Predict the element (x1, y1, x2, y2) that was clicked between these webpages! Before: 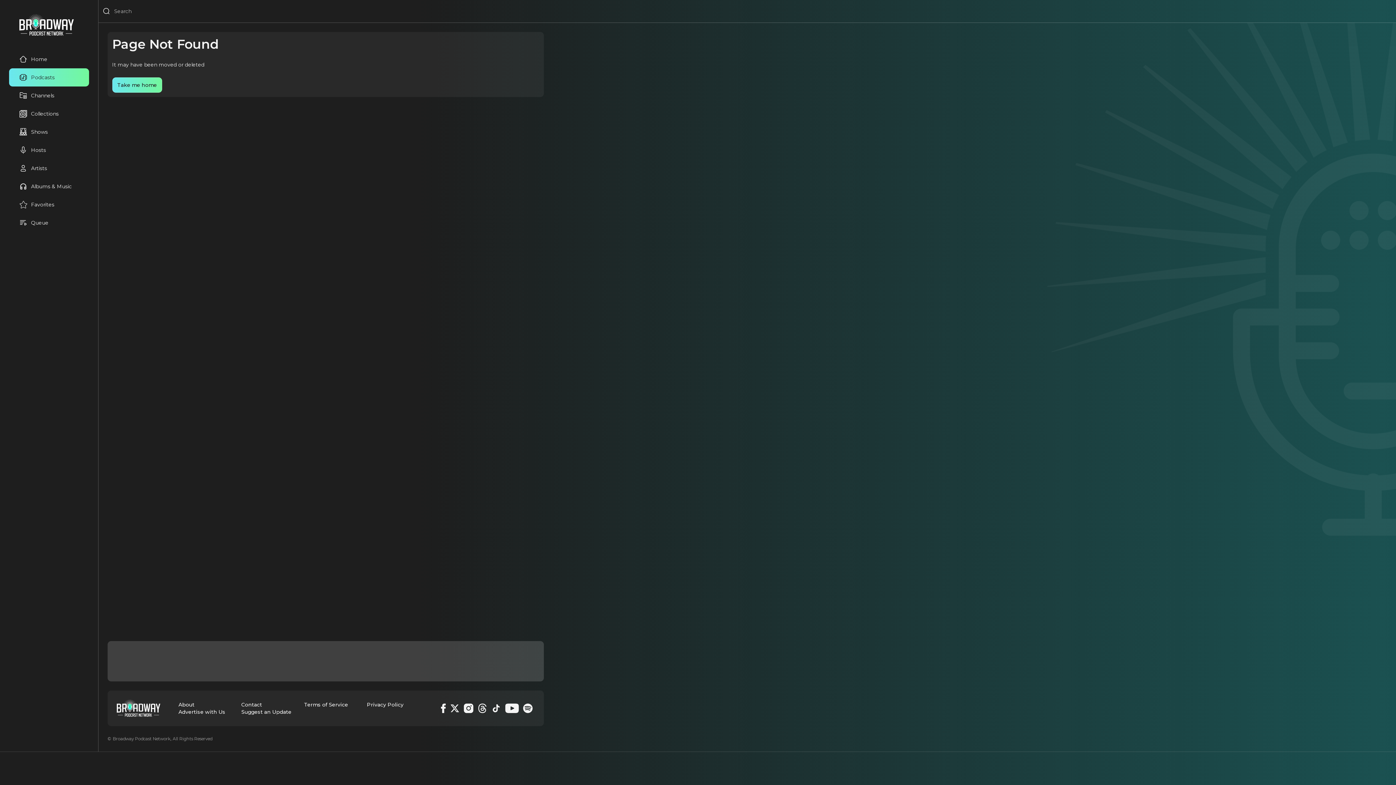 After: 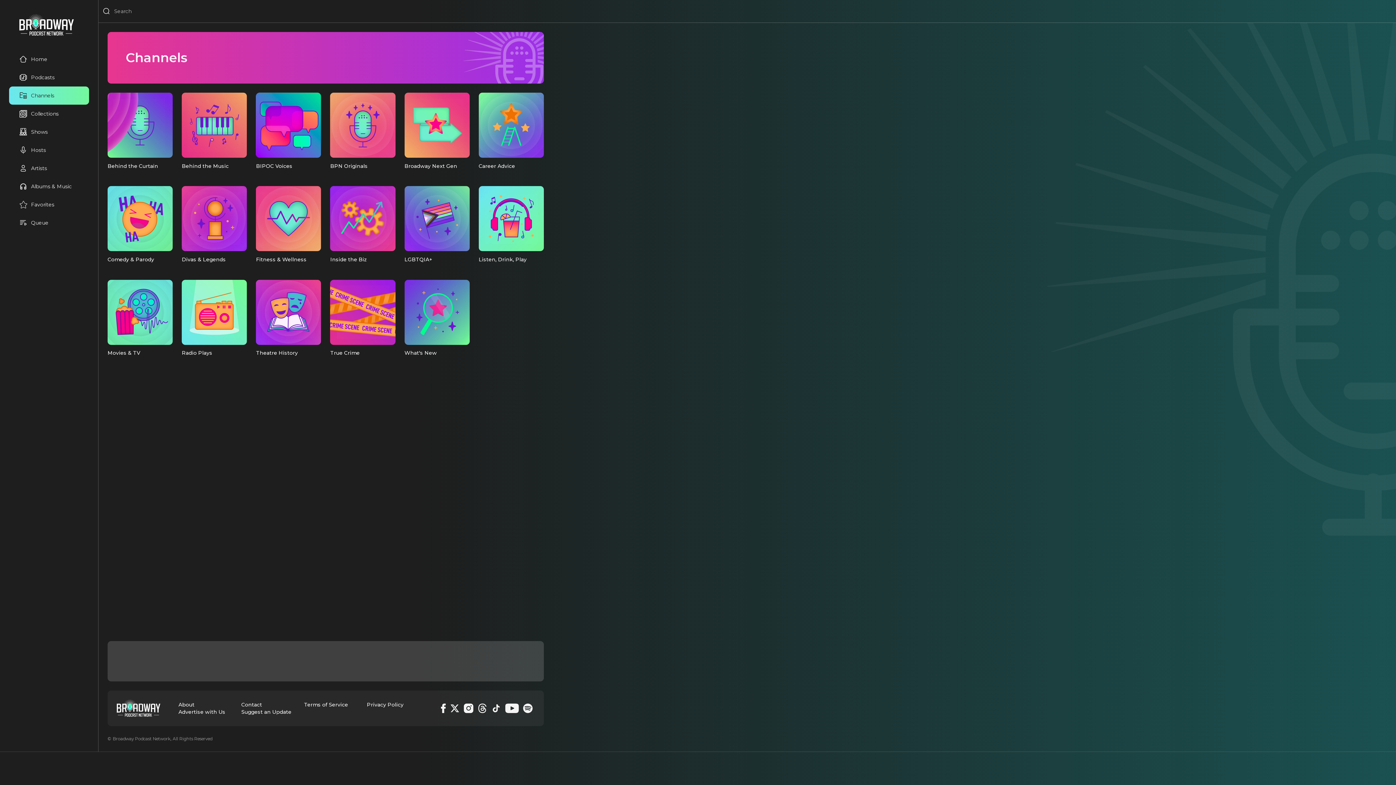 Action: label: Channels bbox: (19, 91, 54, 99)